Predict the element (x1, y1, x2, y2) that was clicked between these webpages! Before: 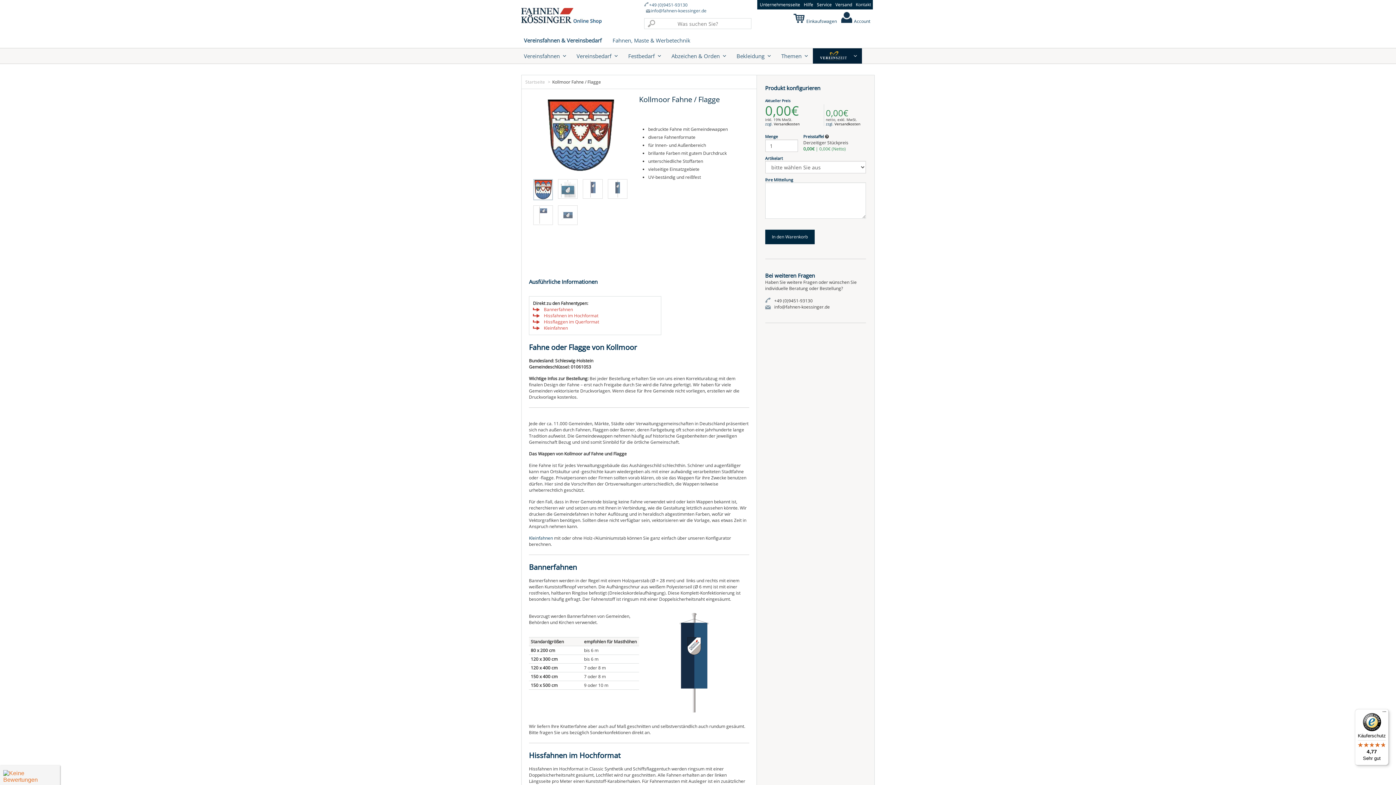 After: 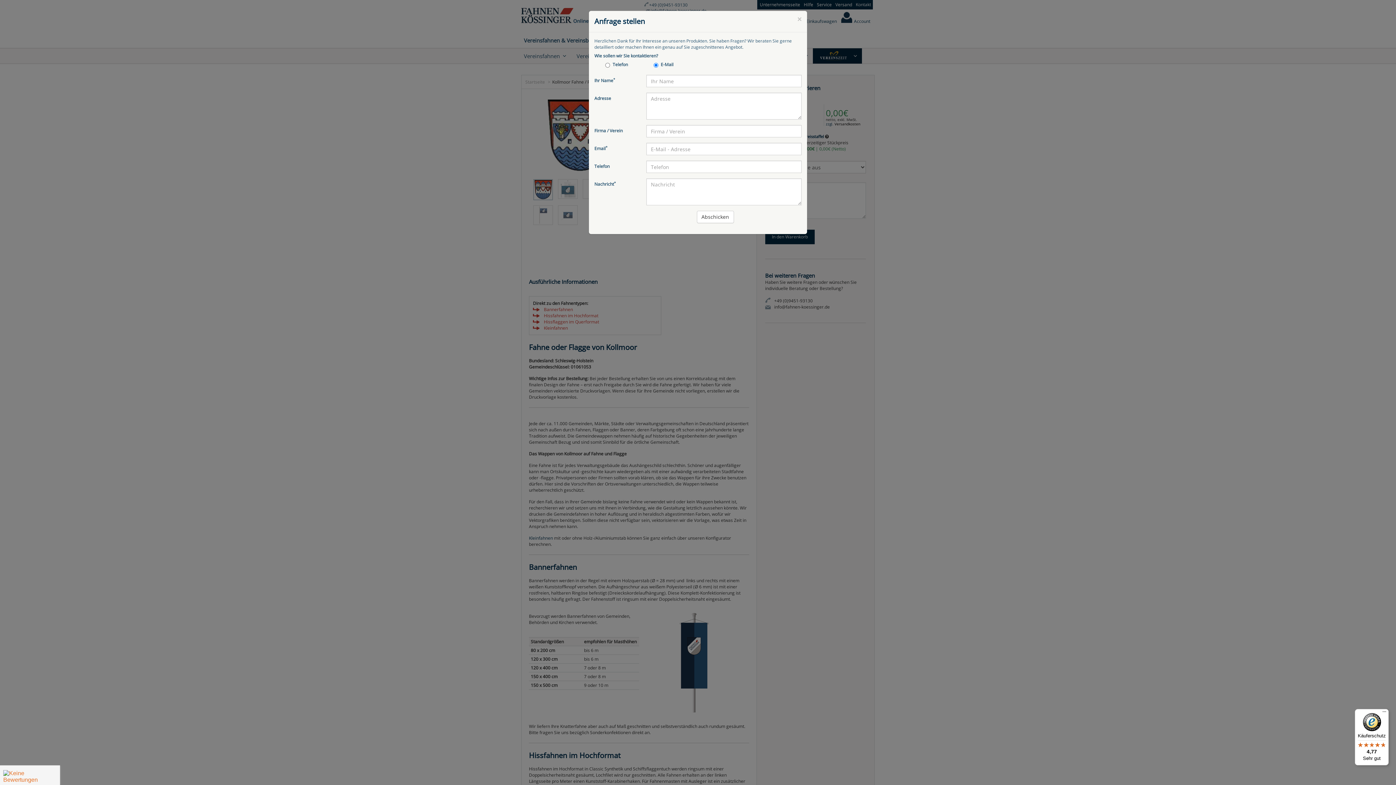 Action: bbox: (854, 1, 873, 8) label: Kontakt